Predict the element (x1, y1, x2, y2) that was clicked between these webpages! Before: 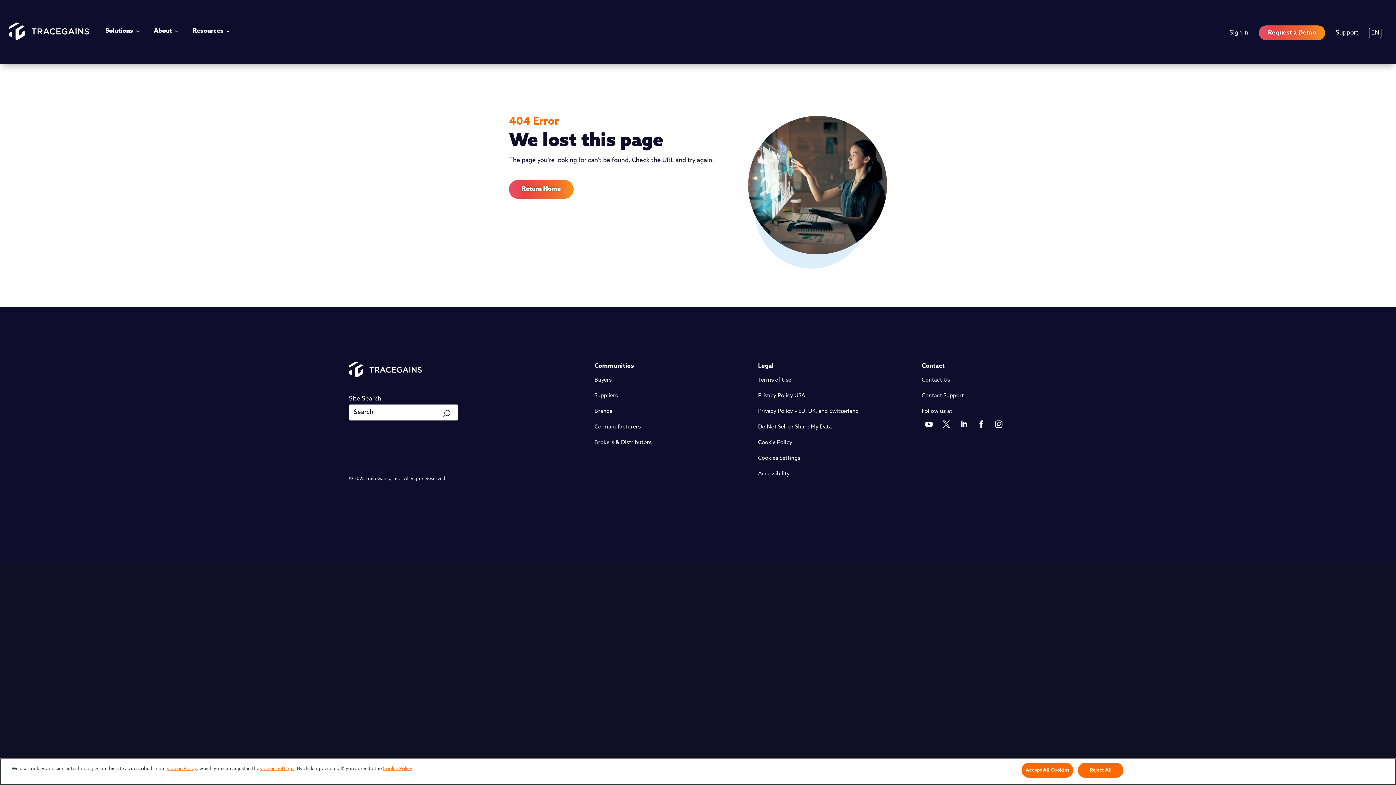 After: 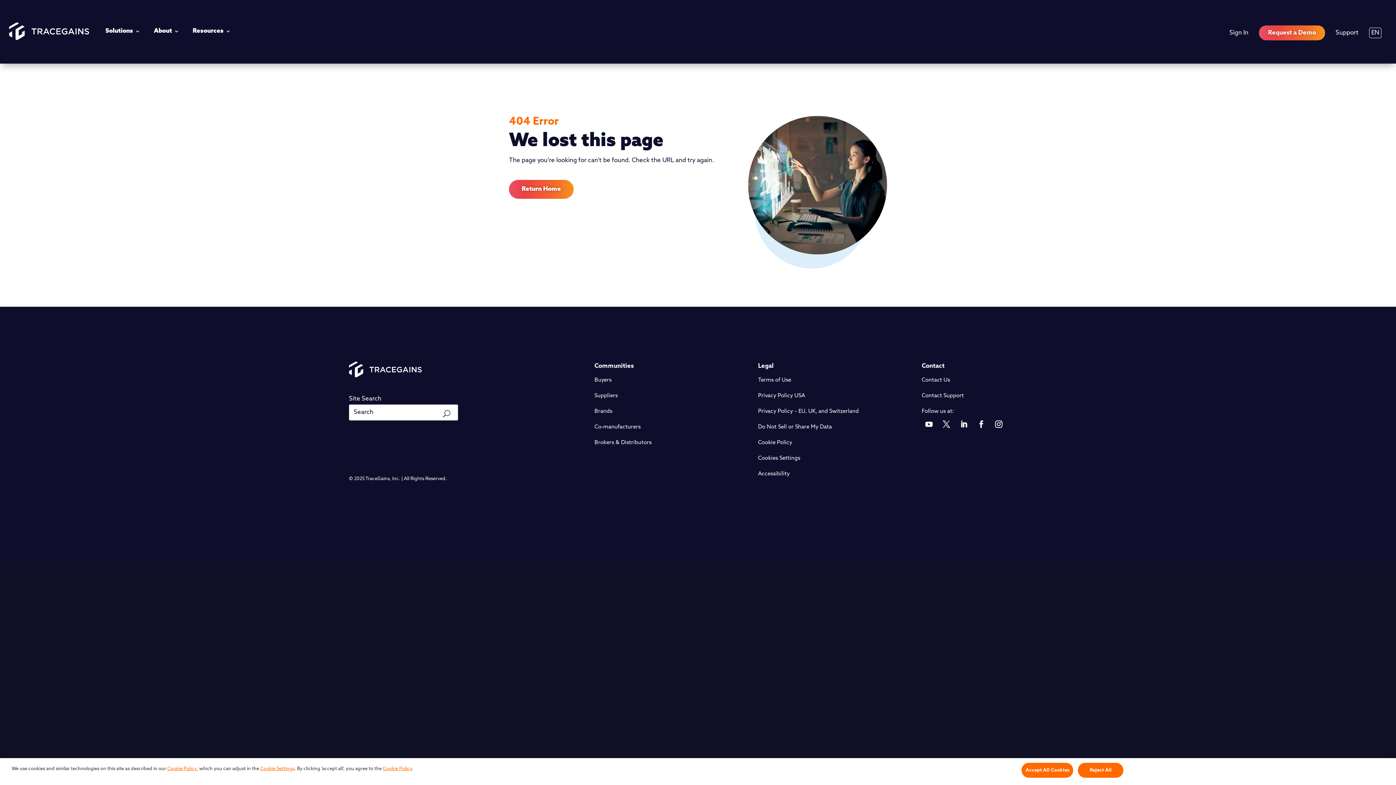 Action: bbox: (974, 416, 988, 431)